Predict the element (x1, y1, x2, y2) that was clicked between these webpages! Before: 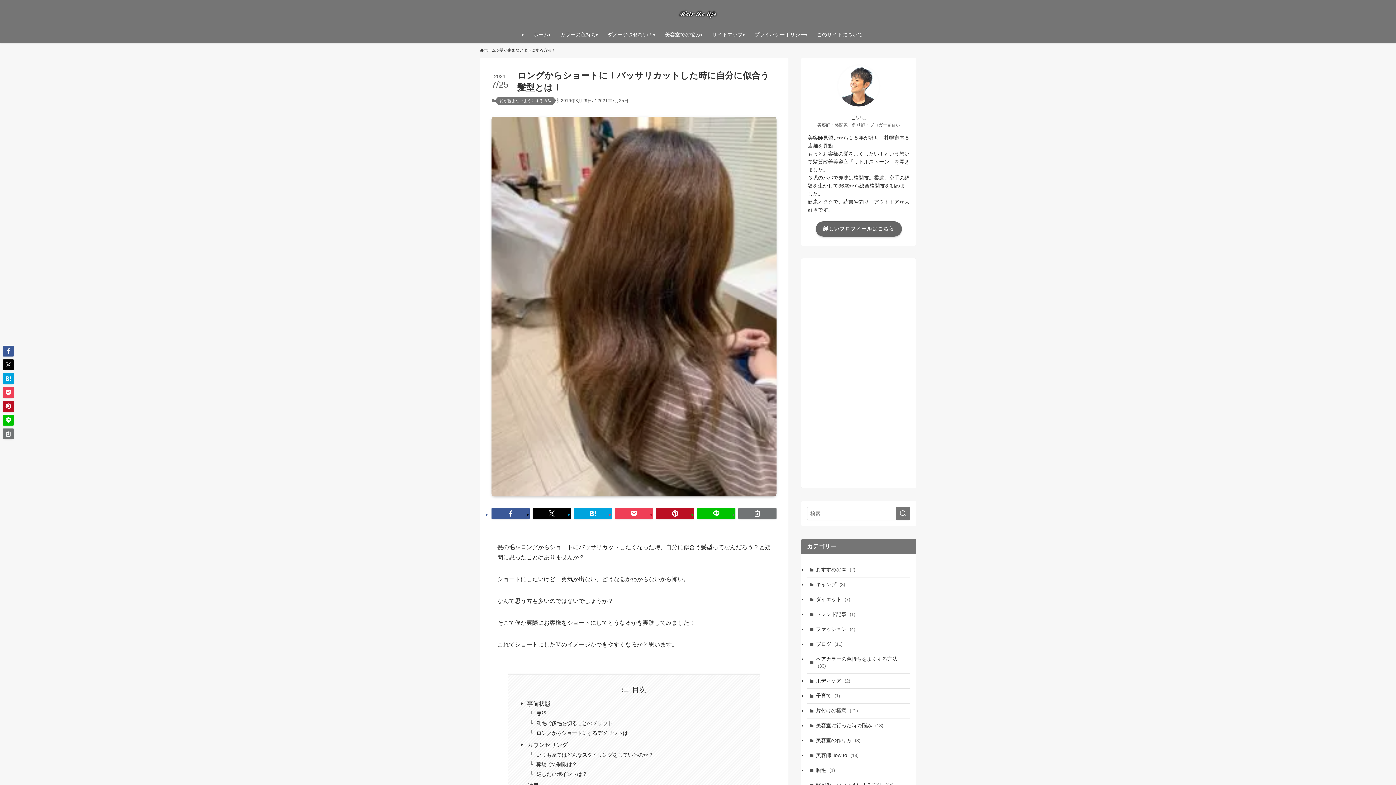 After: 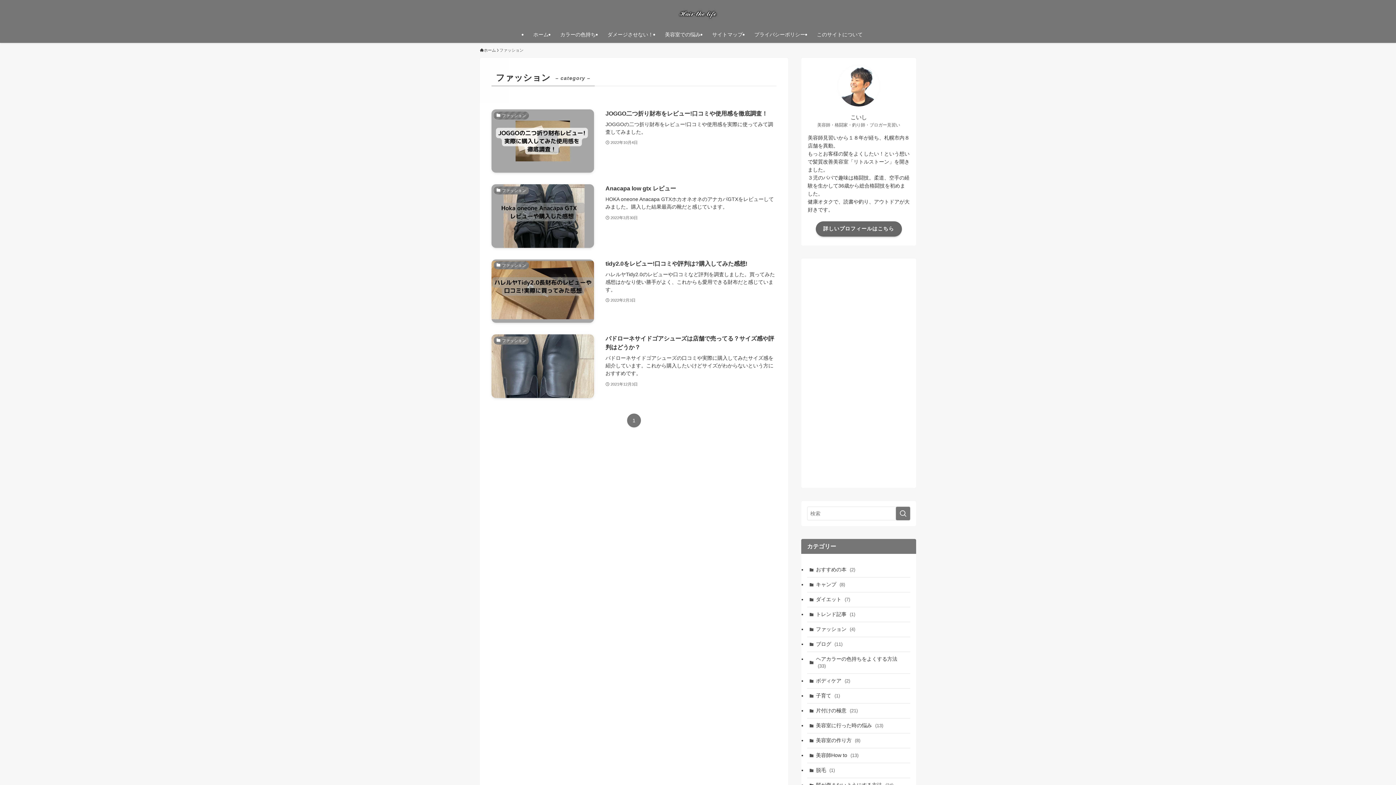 Action: bbox: (807, 622, 910, 637) label: ファッション (4)